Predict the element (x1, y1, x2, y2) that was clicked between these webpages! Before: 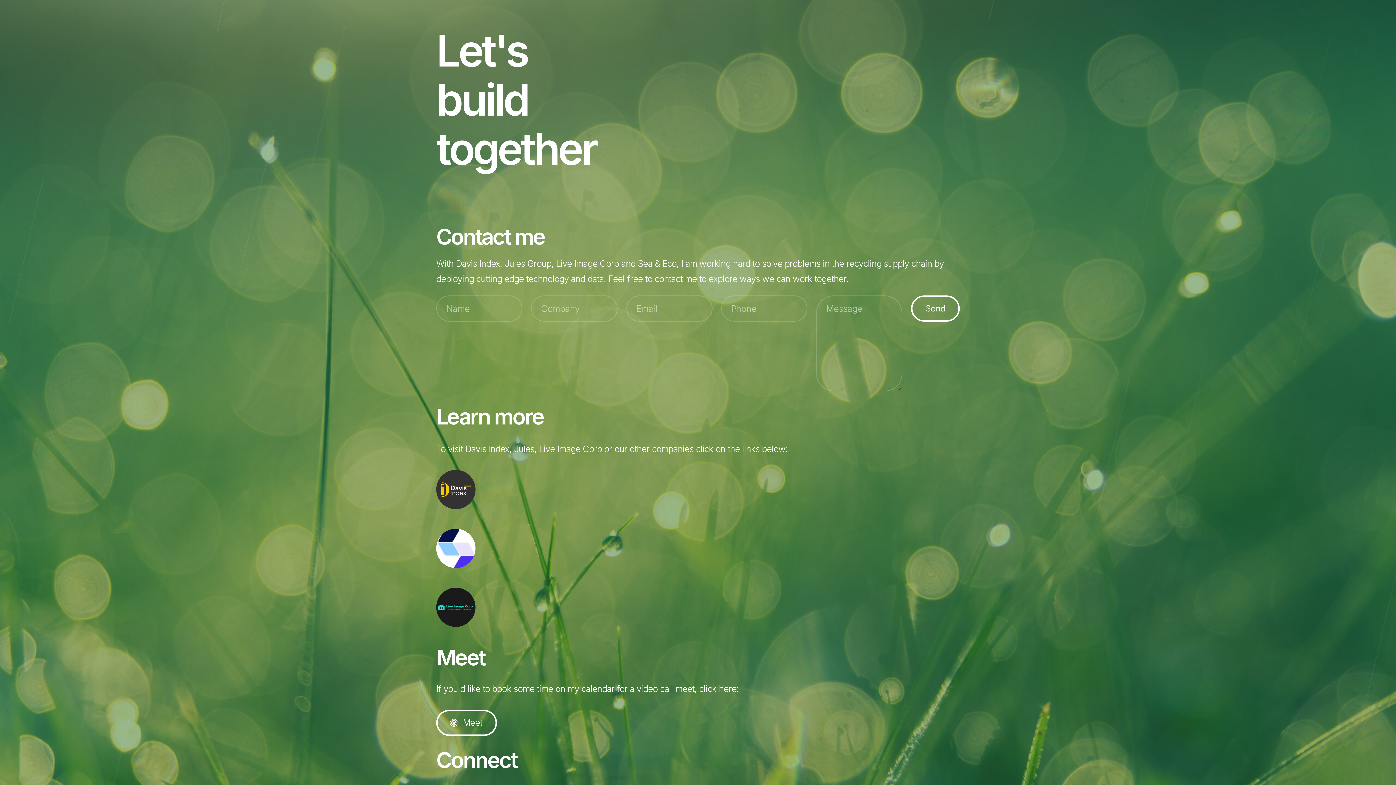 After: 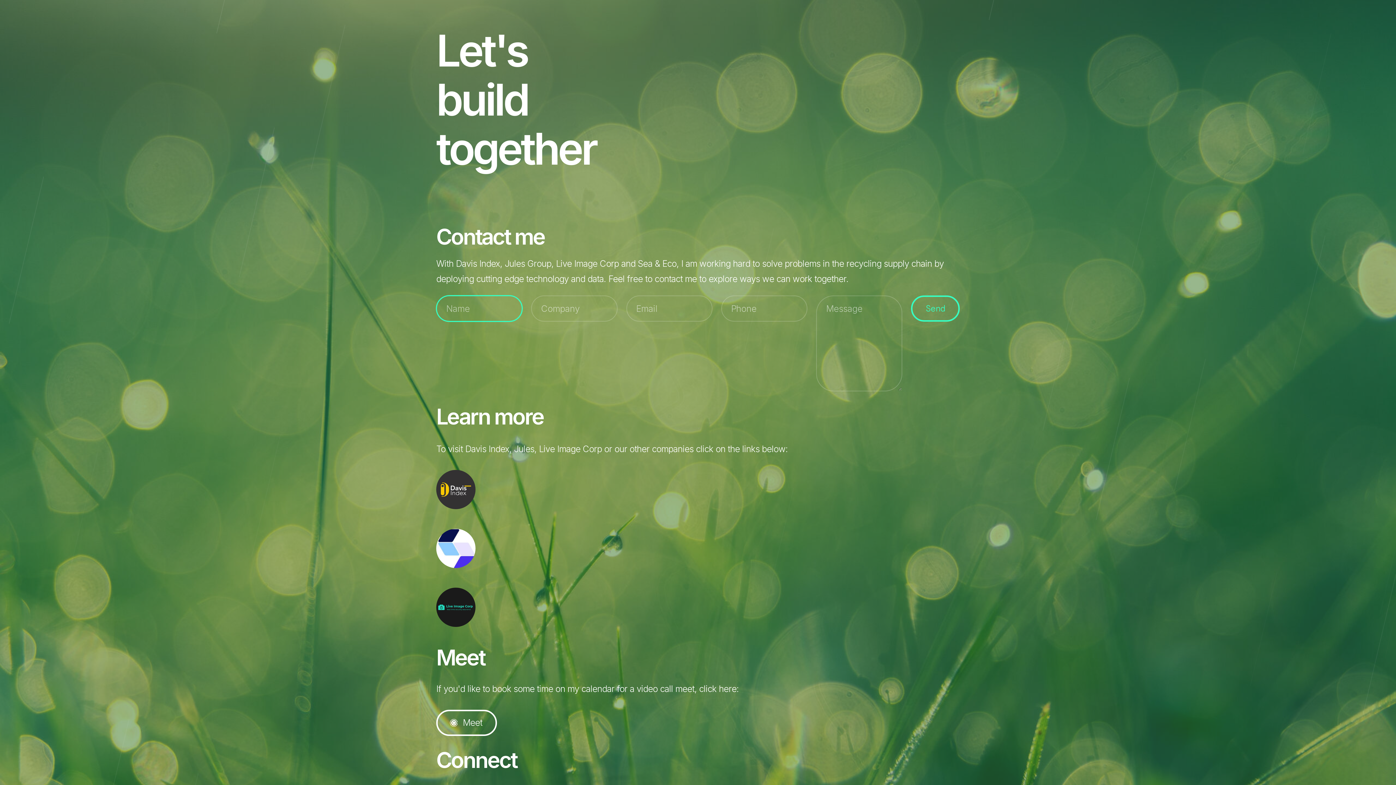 Action: label: Send bbox: (911, 295, 960, 321)